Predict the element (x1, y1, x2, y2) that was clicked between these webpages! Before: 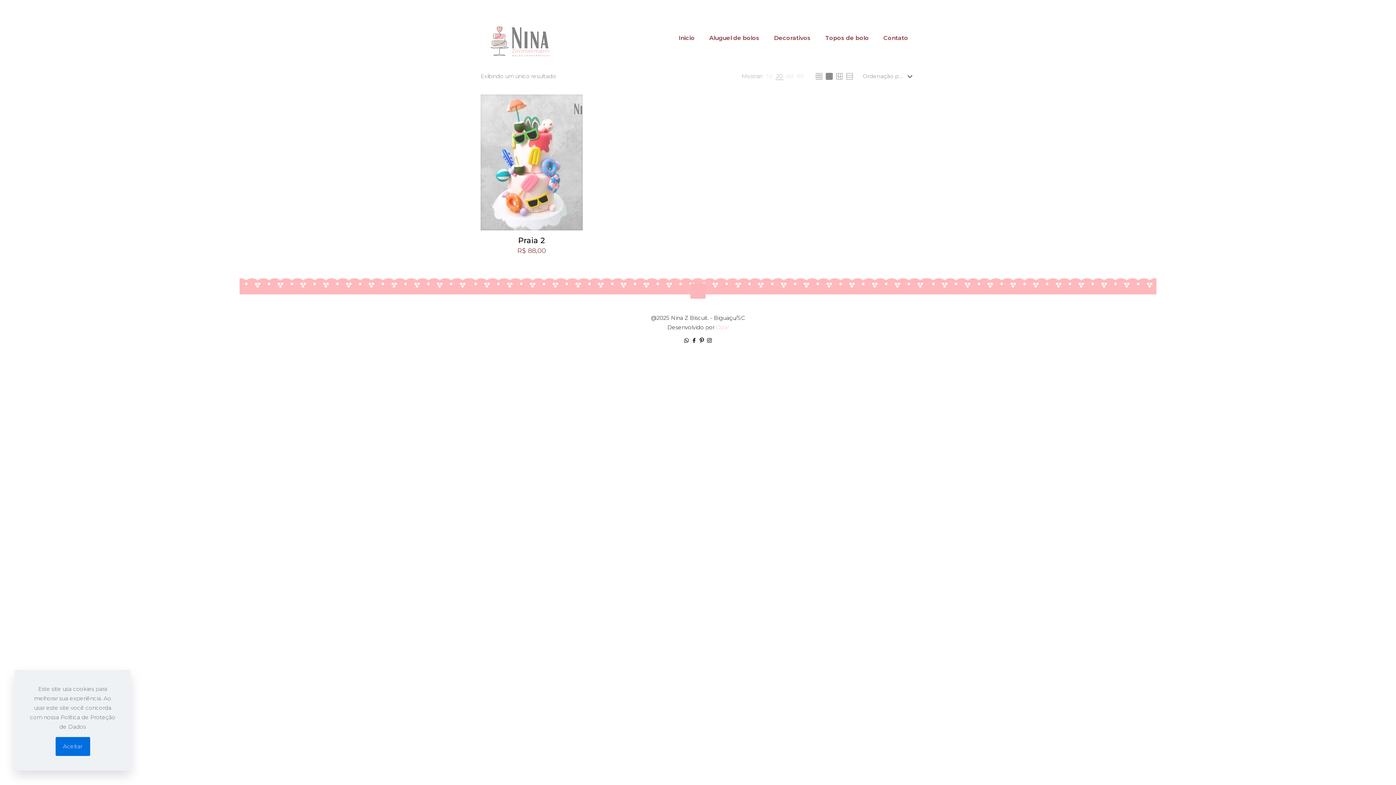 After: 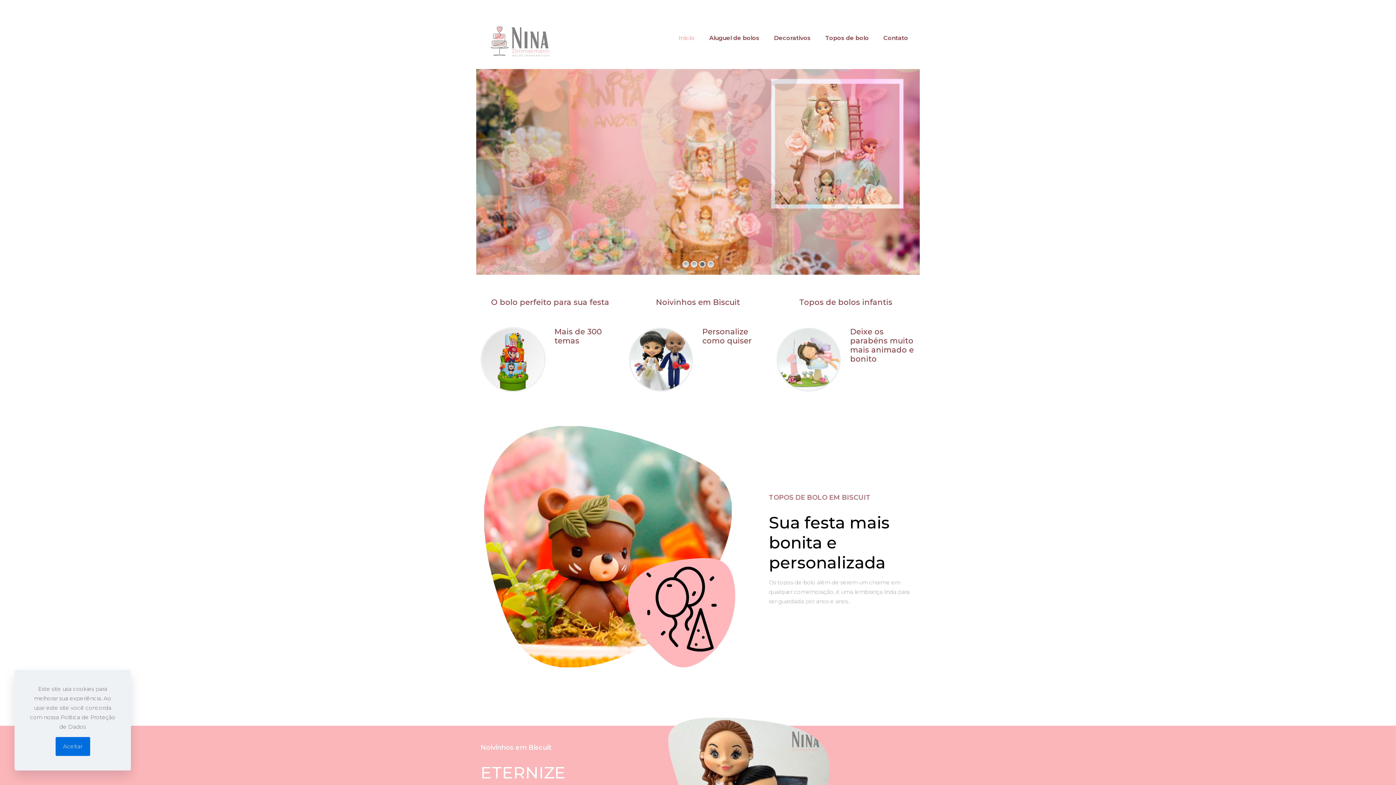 Action: bbox: (671, 0, 702, 54) label: Inicio